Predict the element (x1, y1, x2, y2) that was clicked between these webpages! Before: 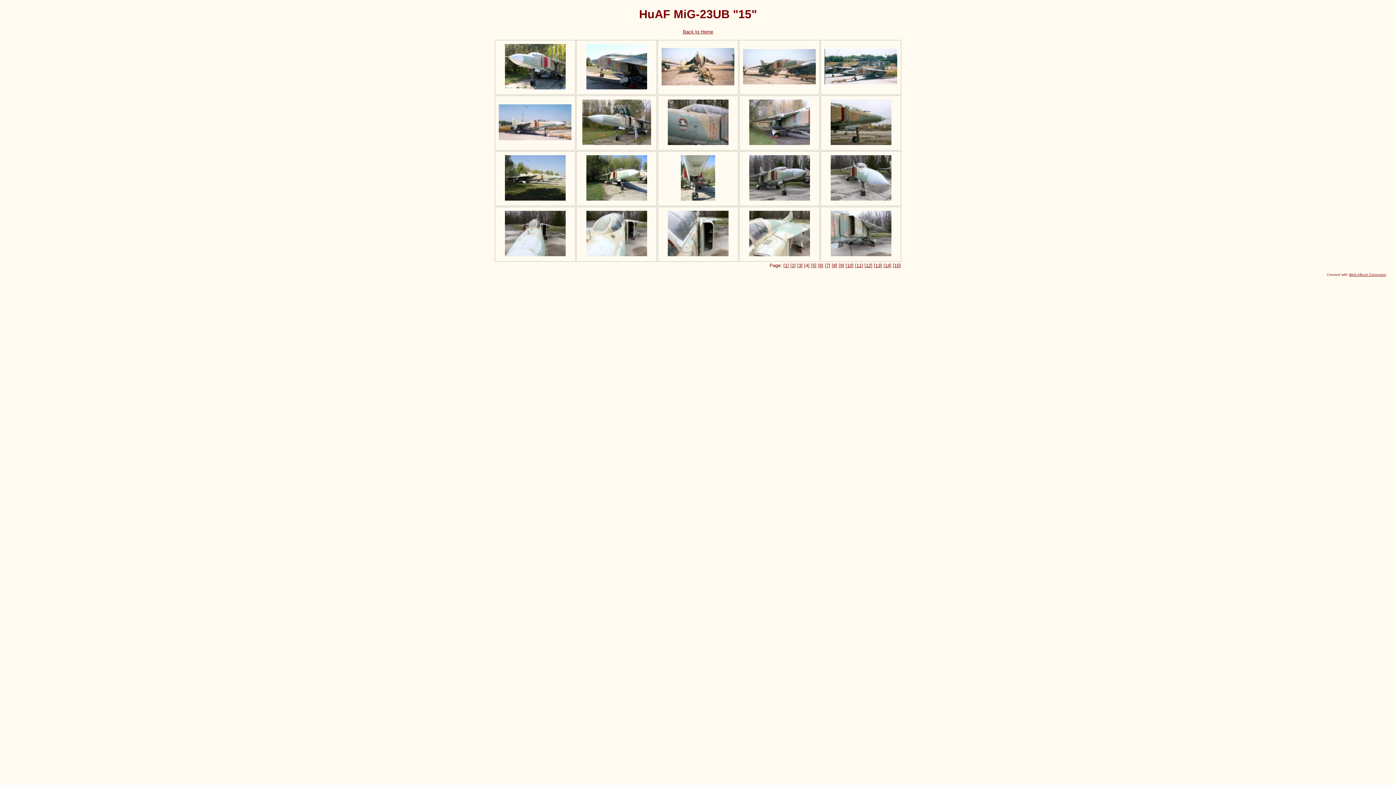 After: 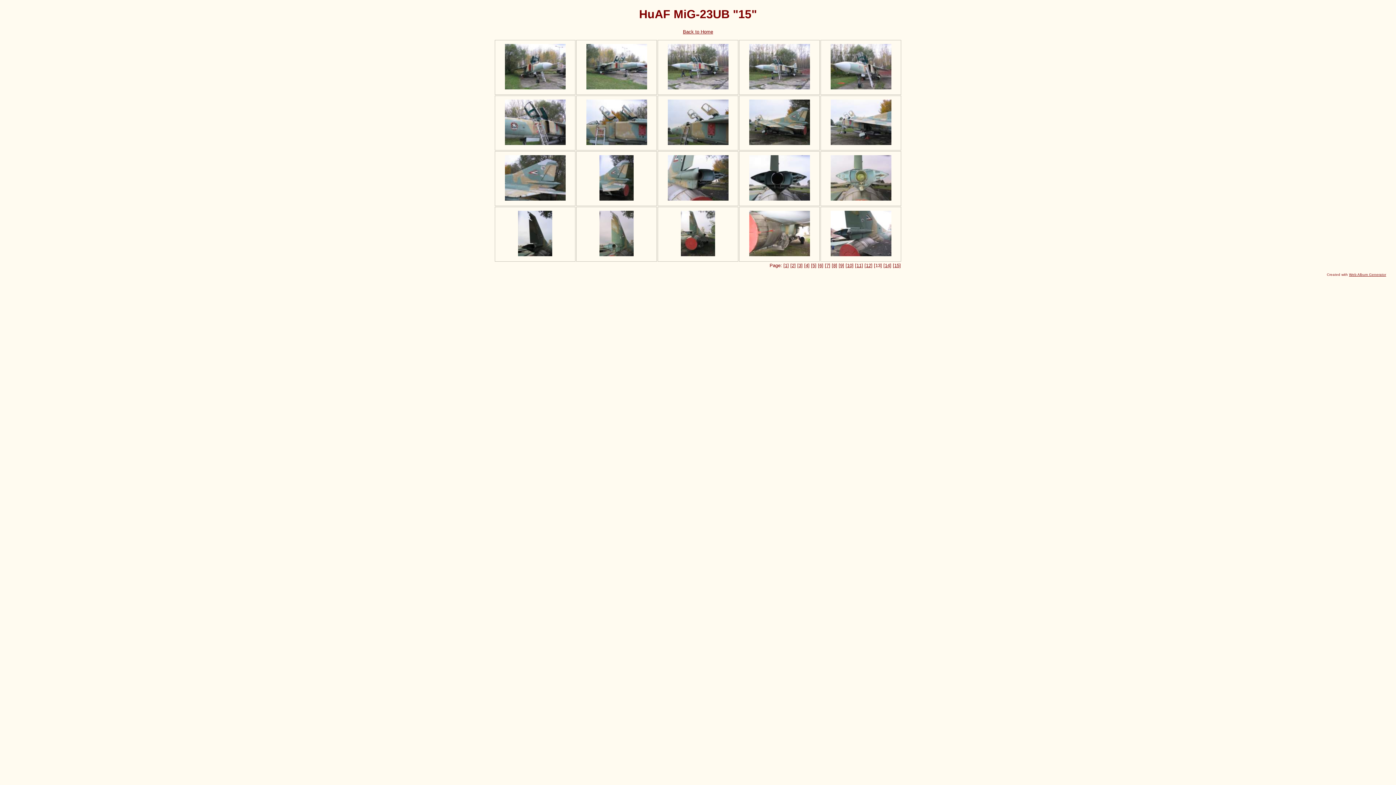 Action: label: [13] bbox: (874, 262, 882, 268)